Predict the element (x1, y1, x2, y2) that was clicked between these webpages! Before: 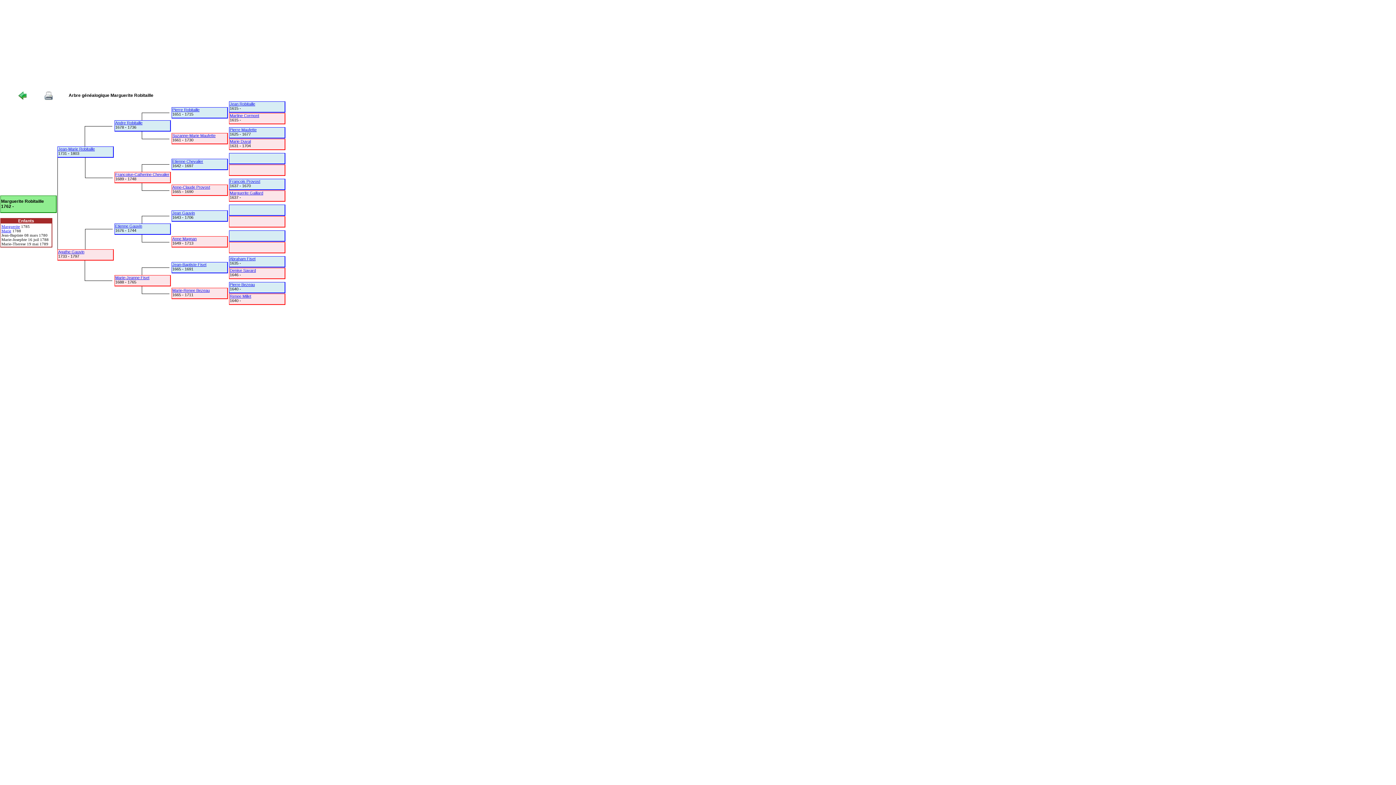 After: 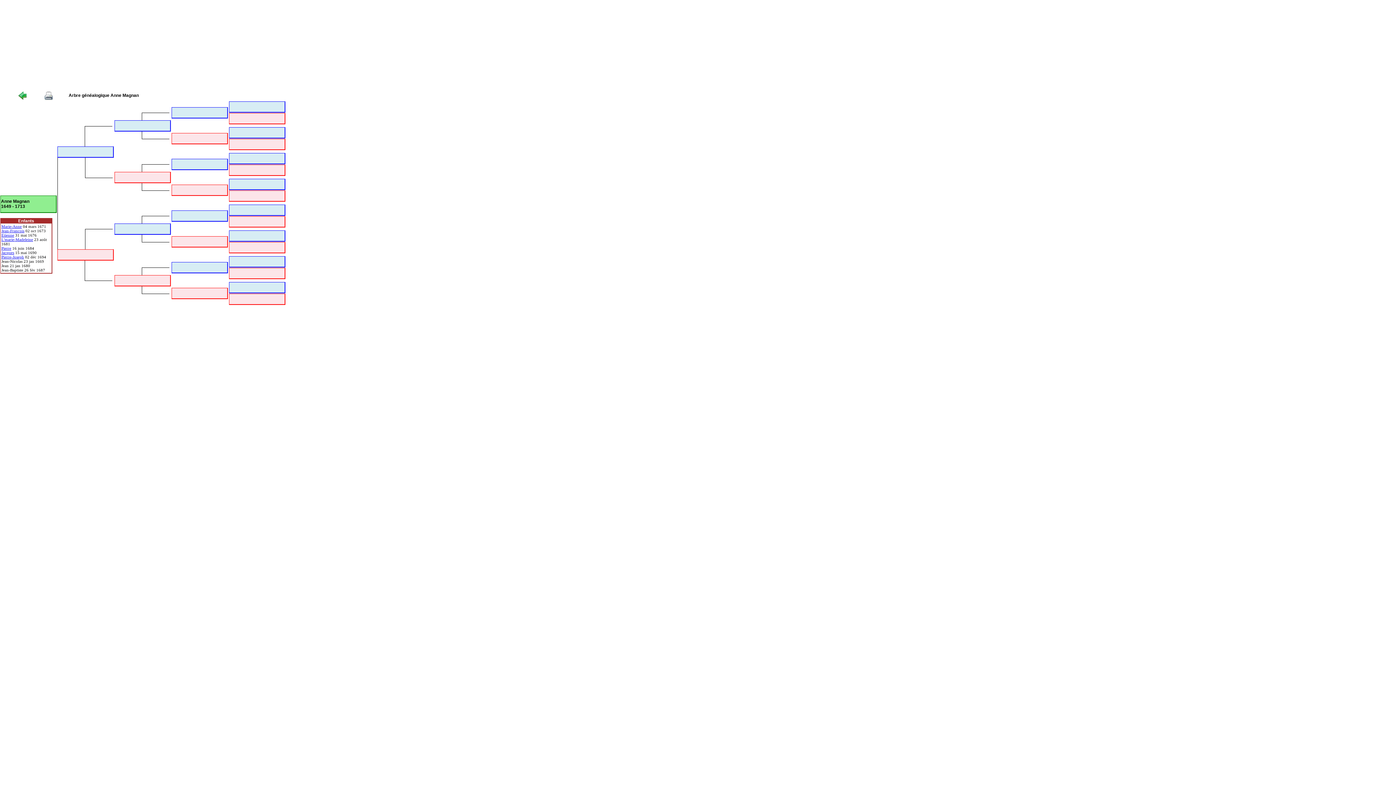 Action: label: Anne Magnan bbox: (172, 236, 196, 241)